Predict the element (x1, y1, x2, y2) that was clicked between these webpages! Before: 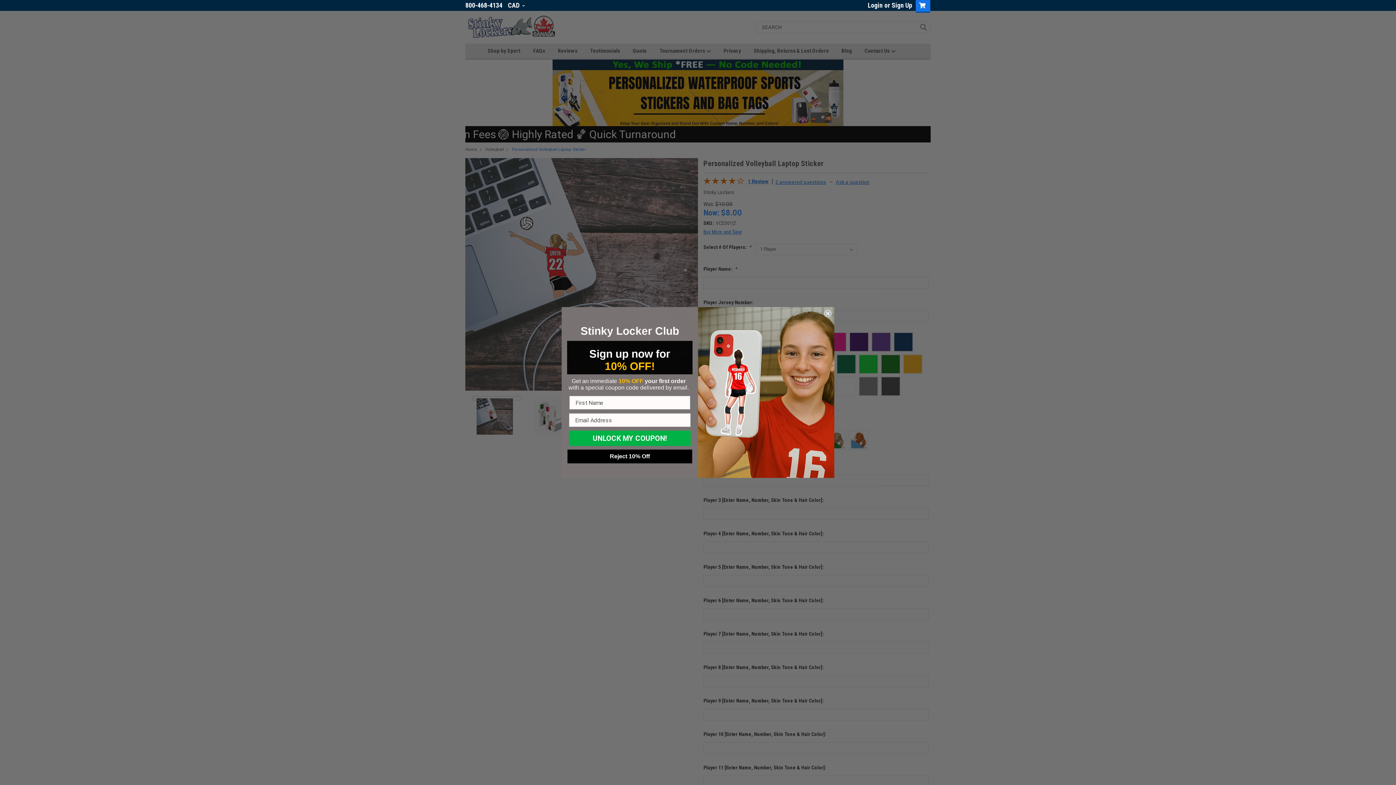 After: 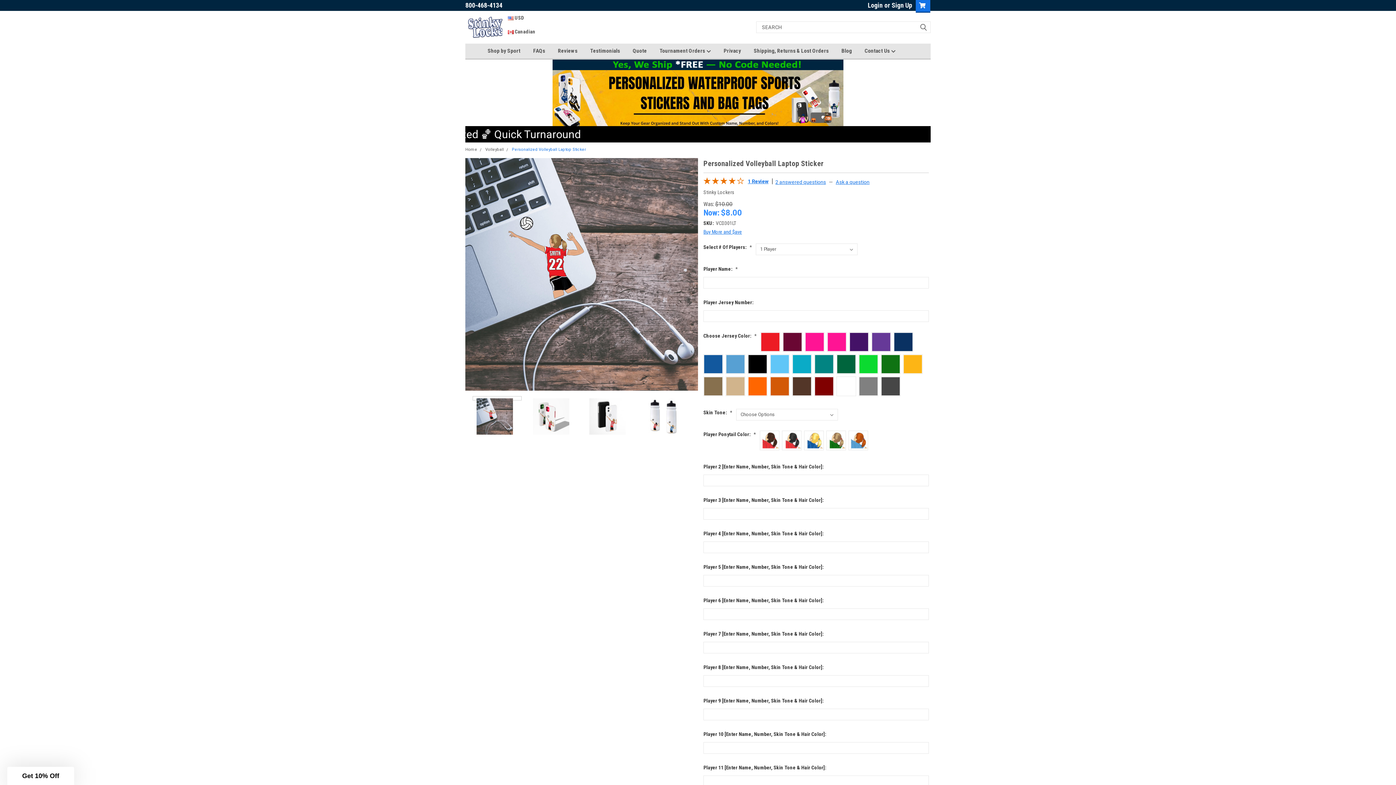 Action: bbox: (508, 0, 525, 10) label: CAD 